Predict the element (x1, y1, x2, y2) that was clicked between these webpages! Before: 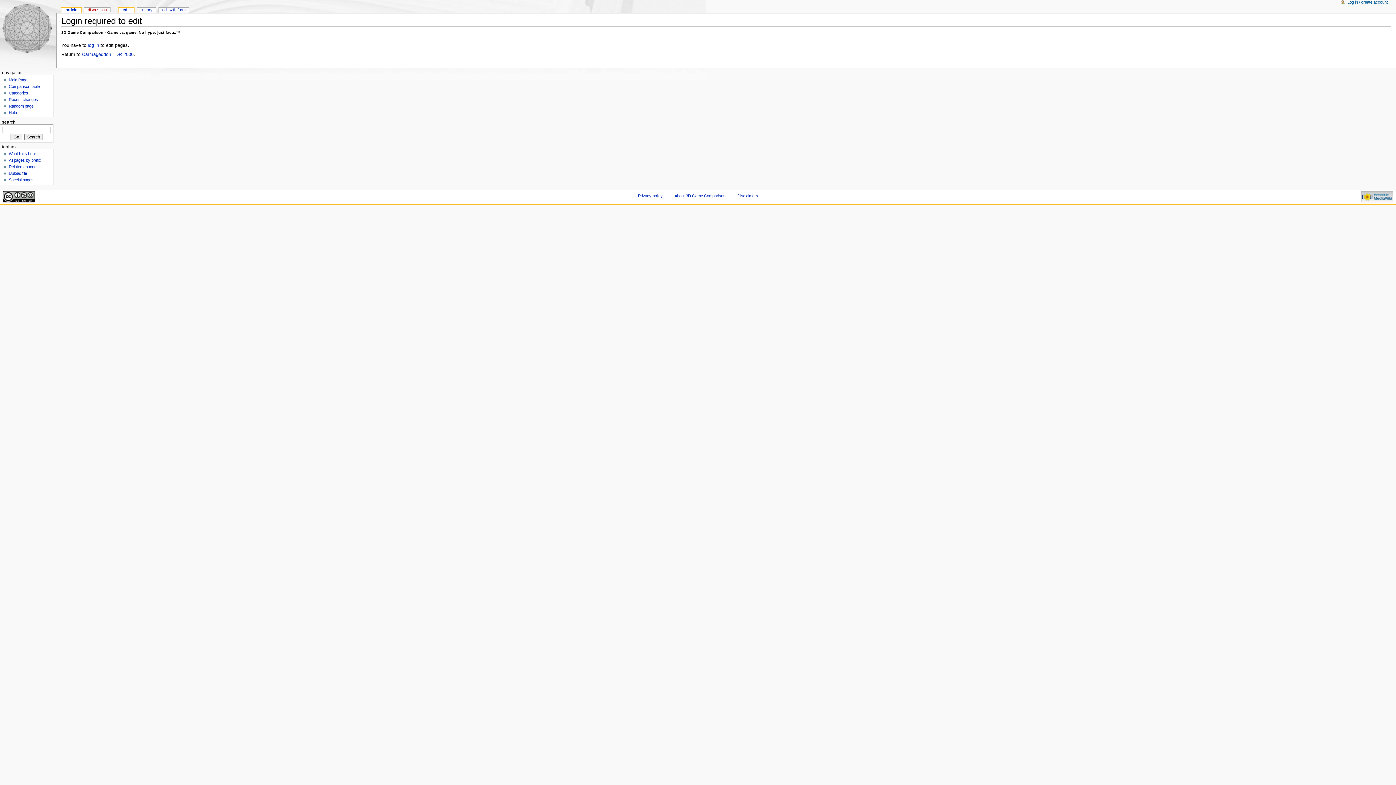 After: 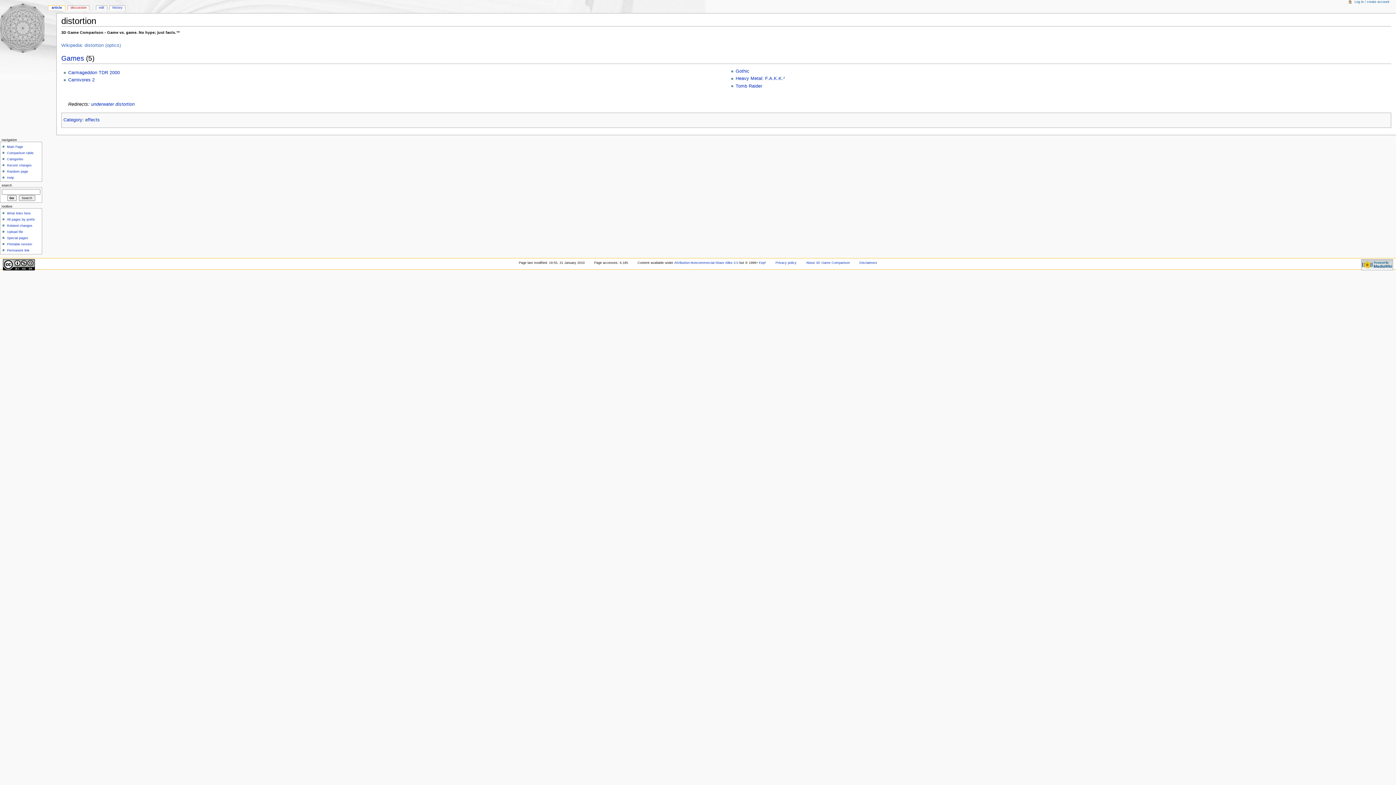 Action: bbox: (8, 103, 33, 108) label: Random page